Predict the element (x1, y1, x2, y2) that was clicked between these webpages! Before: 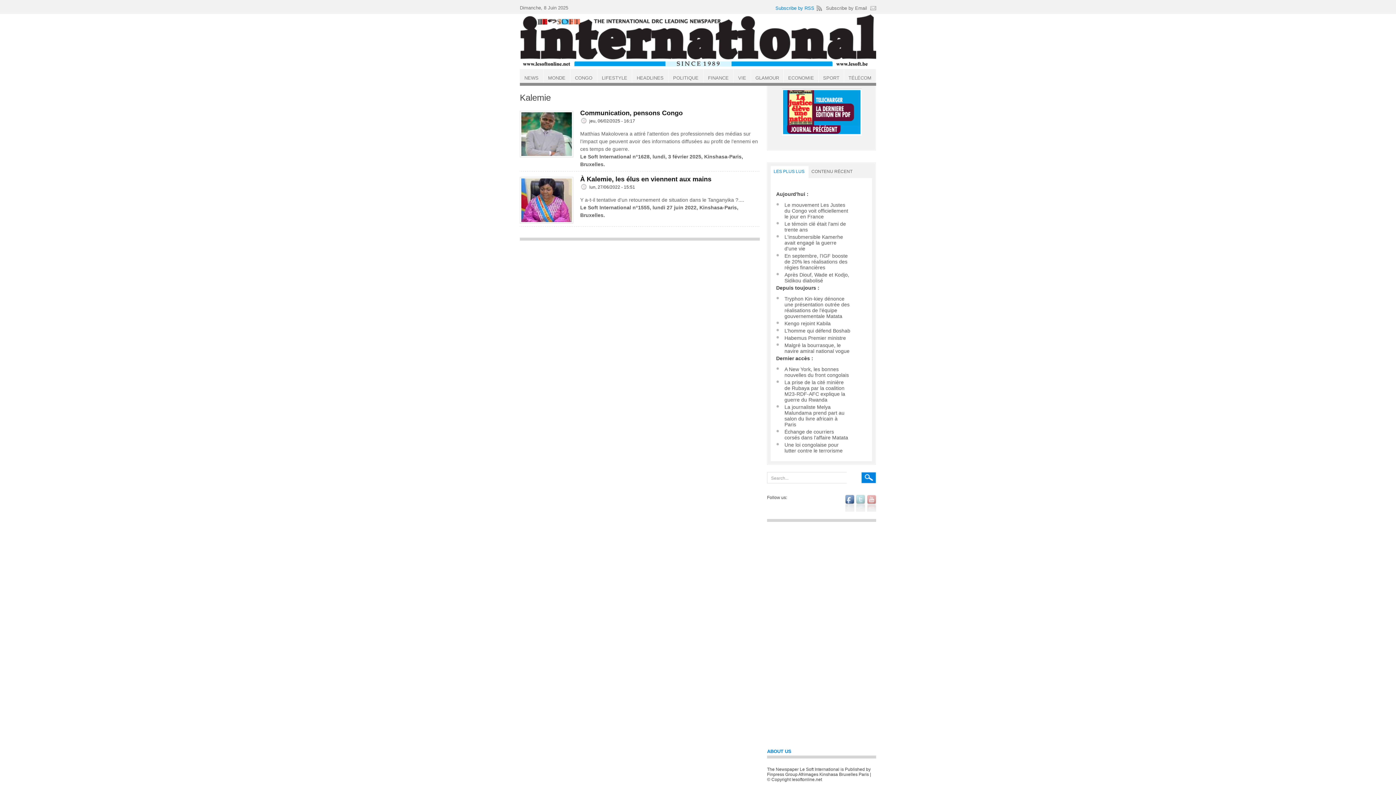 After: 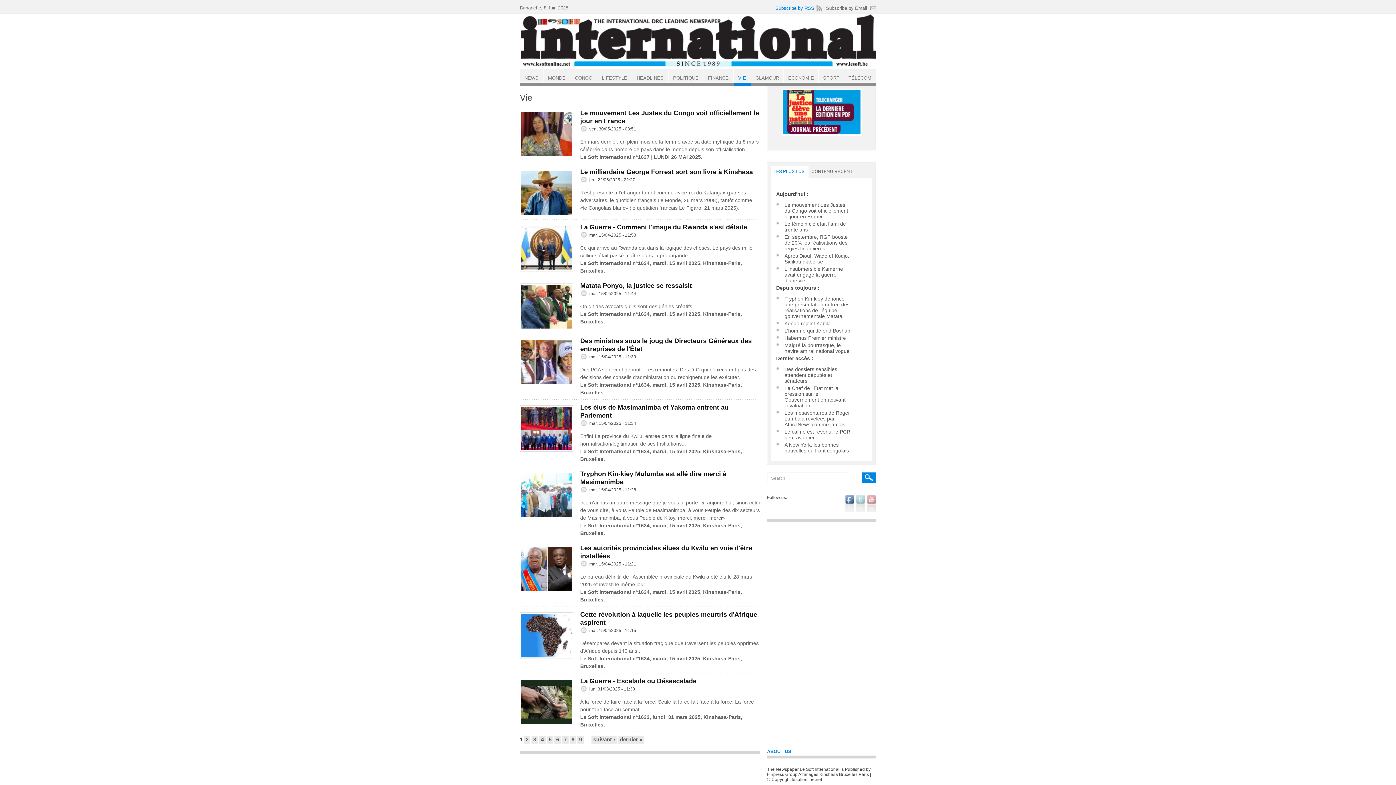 Action: bbox: (733, 69, 750, 82) label: VIE